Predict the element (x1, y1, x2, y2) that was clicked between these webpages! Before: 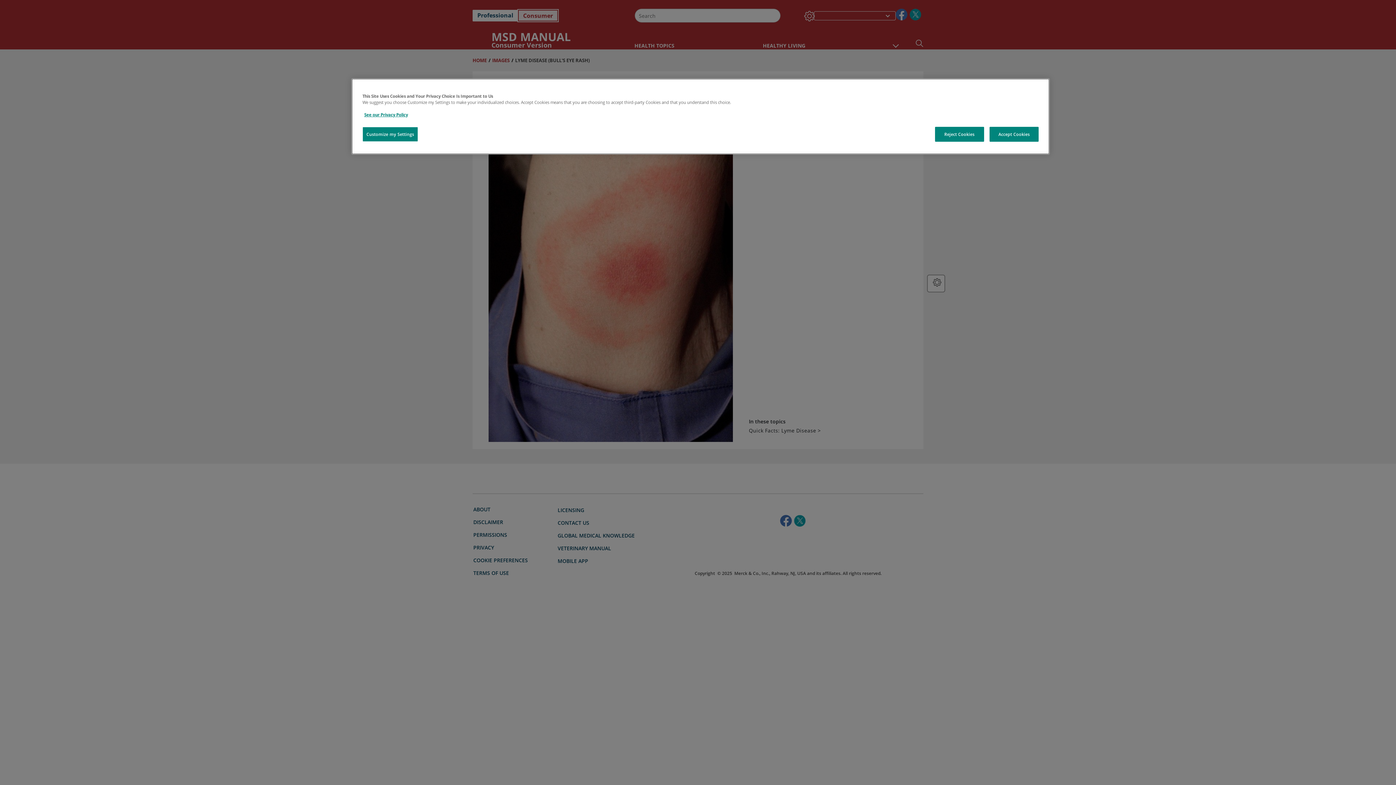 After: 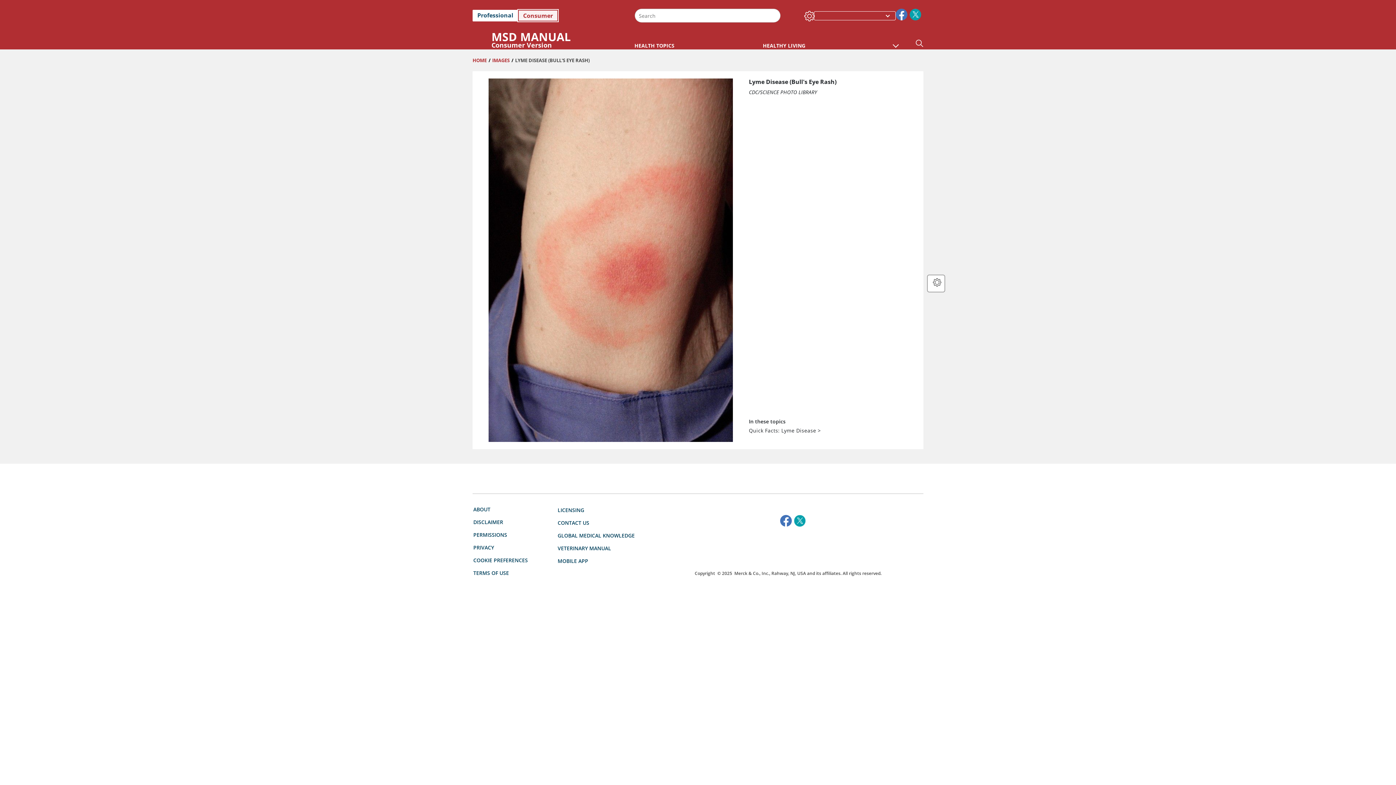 Action: bbox: (989, 126, 1038, 141) label: Accept Cookies